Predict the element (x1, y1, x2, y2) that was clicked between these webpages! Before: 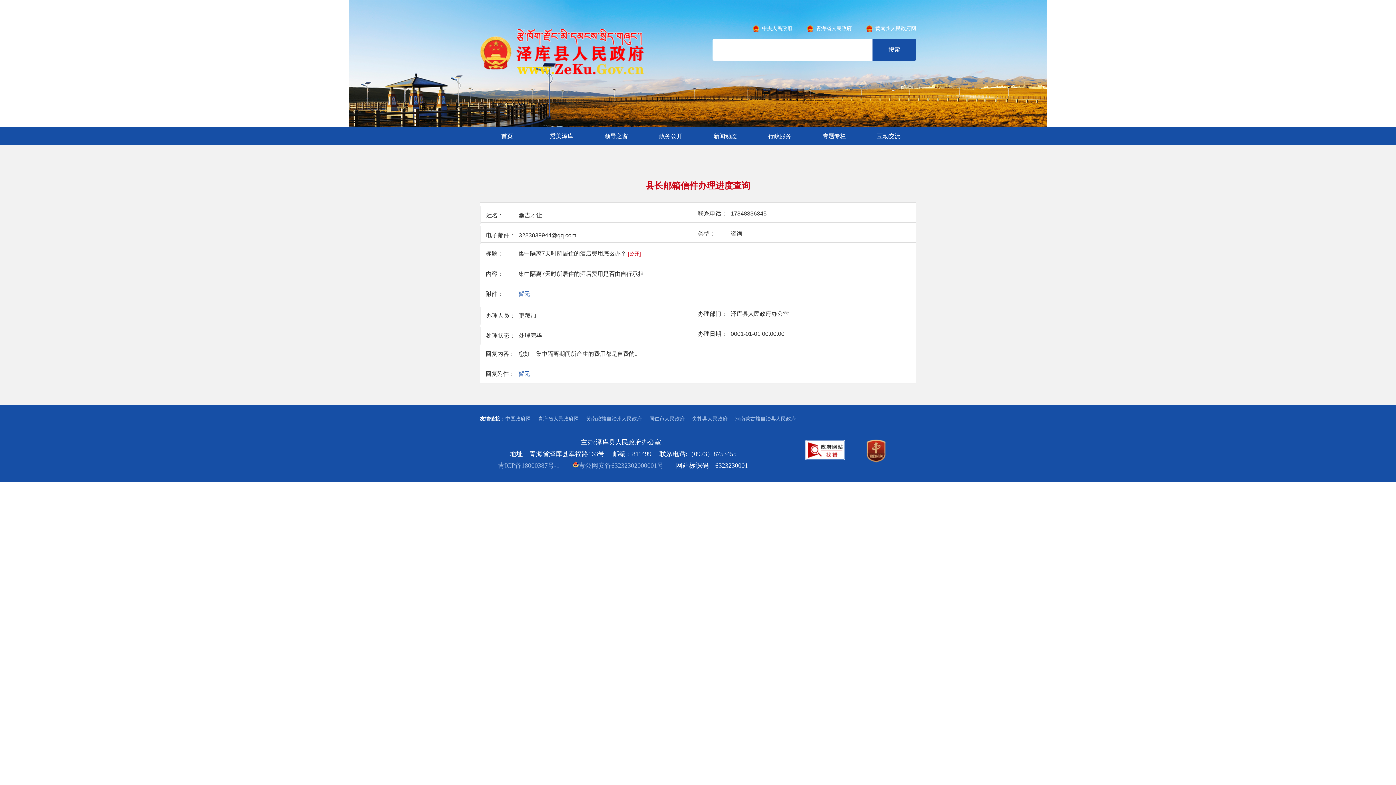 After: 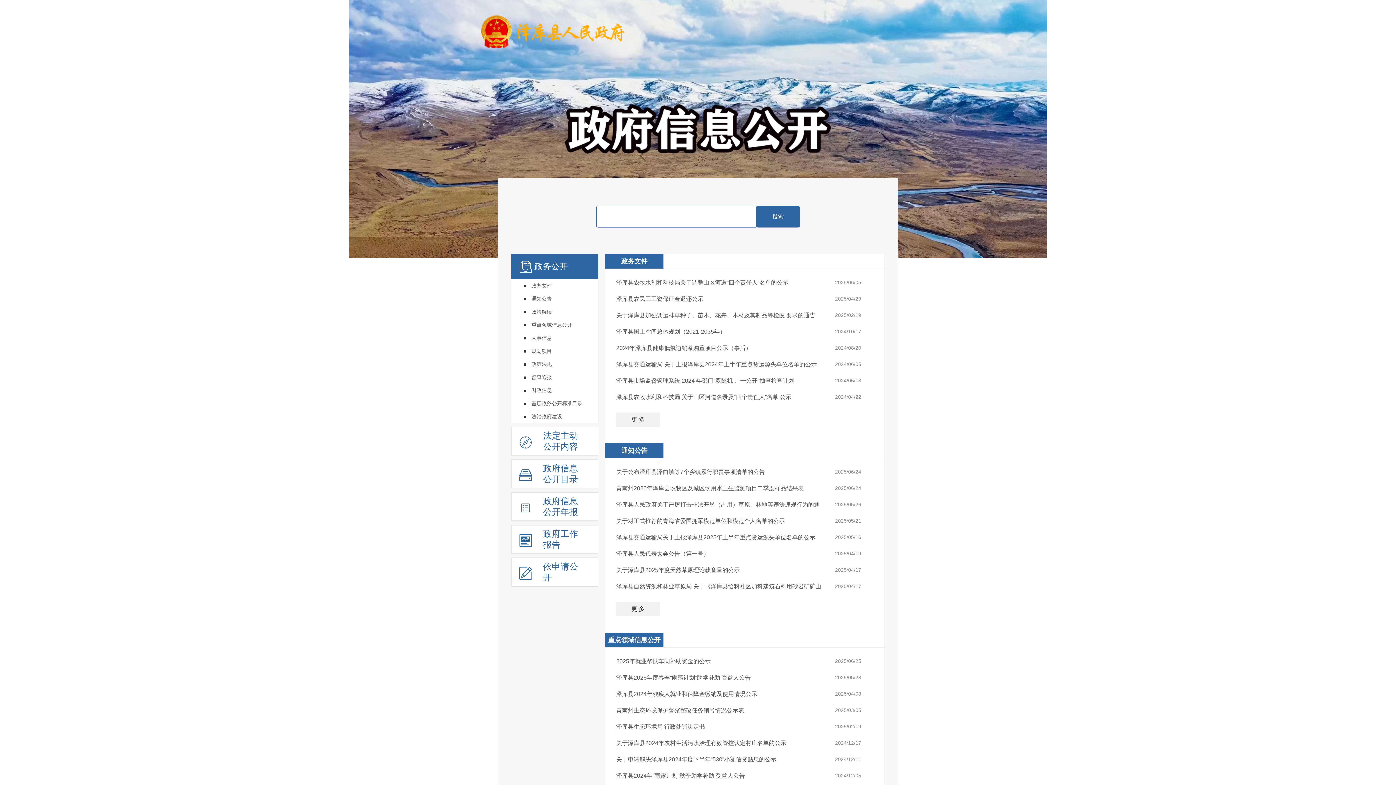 Action: bbox: (643, 127, 698, 145) label: 政务公开